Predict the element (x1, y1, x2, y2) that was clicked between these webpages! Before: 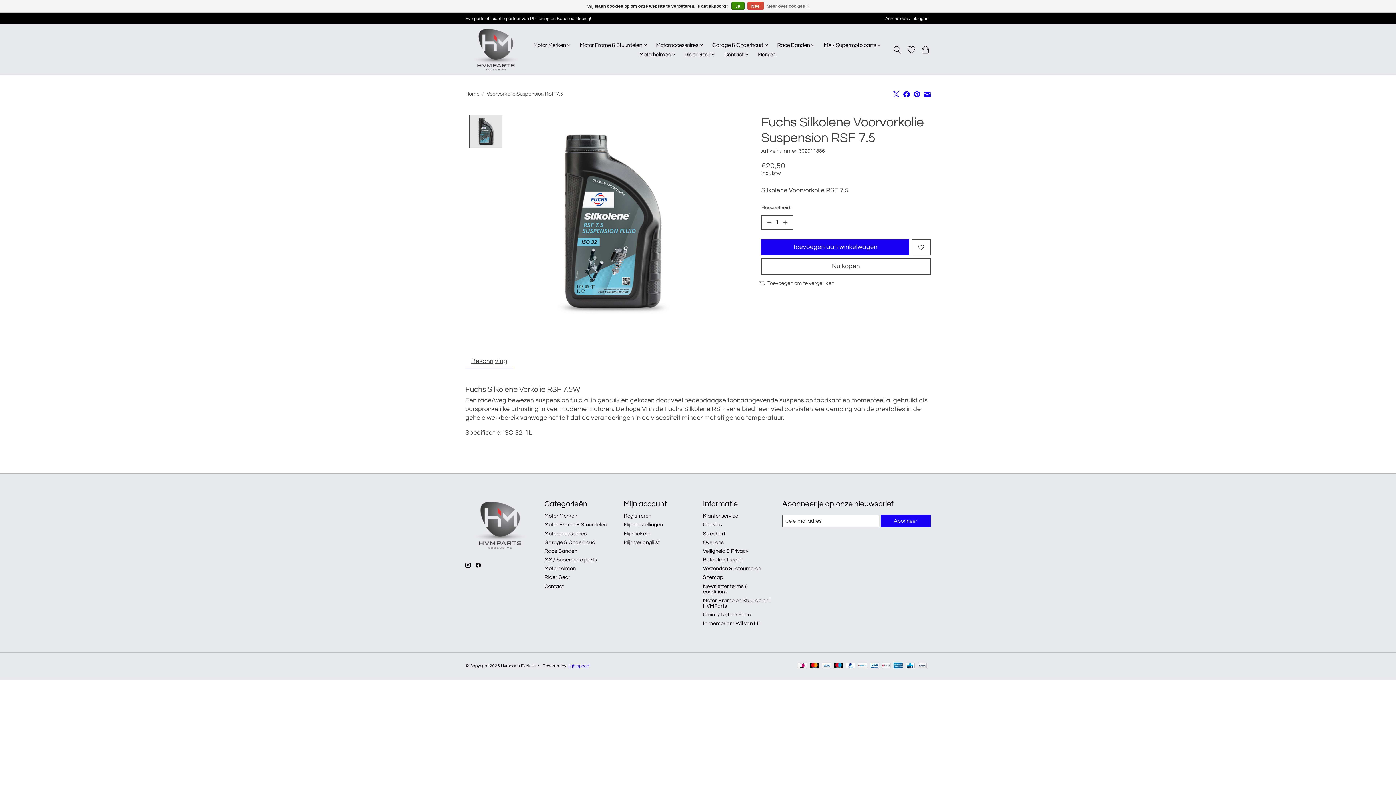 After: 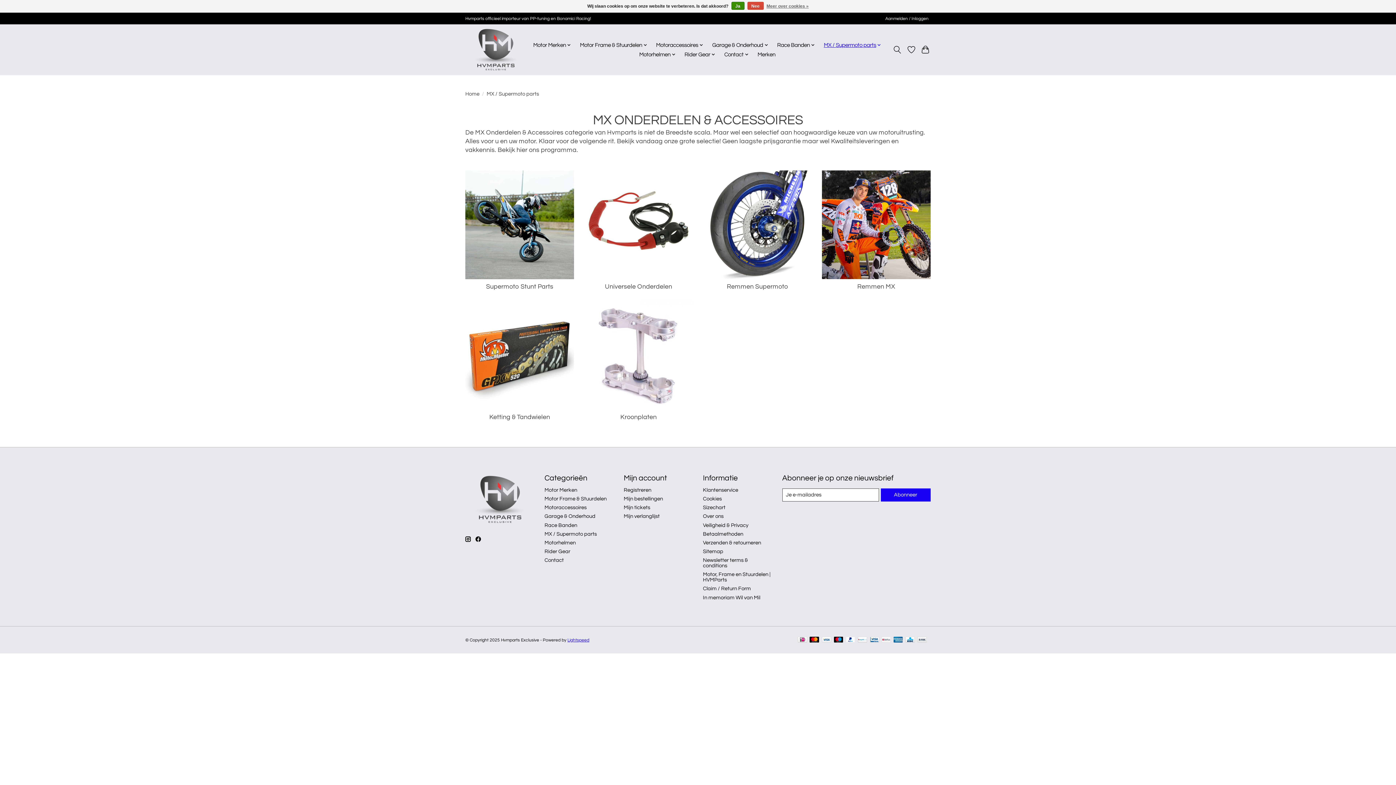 Action: label: MX / Supermoto parts bbox: (544, 557, 597, 562)